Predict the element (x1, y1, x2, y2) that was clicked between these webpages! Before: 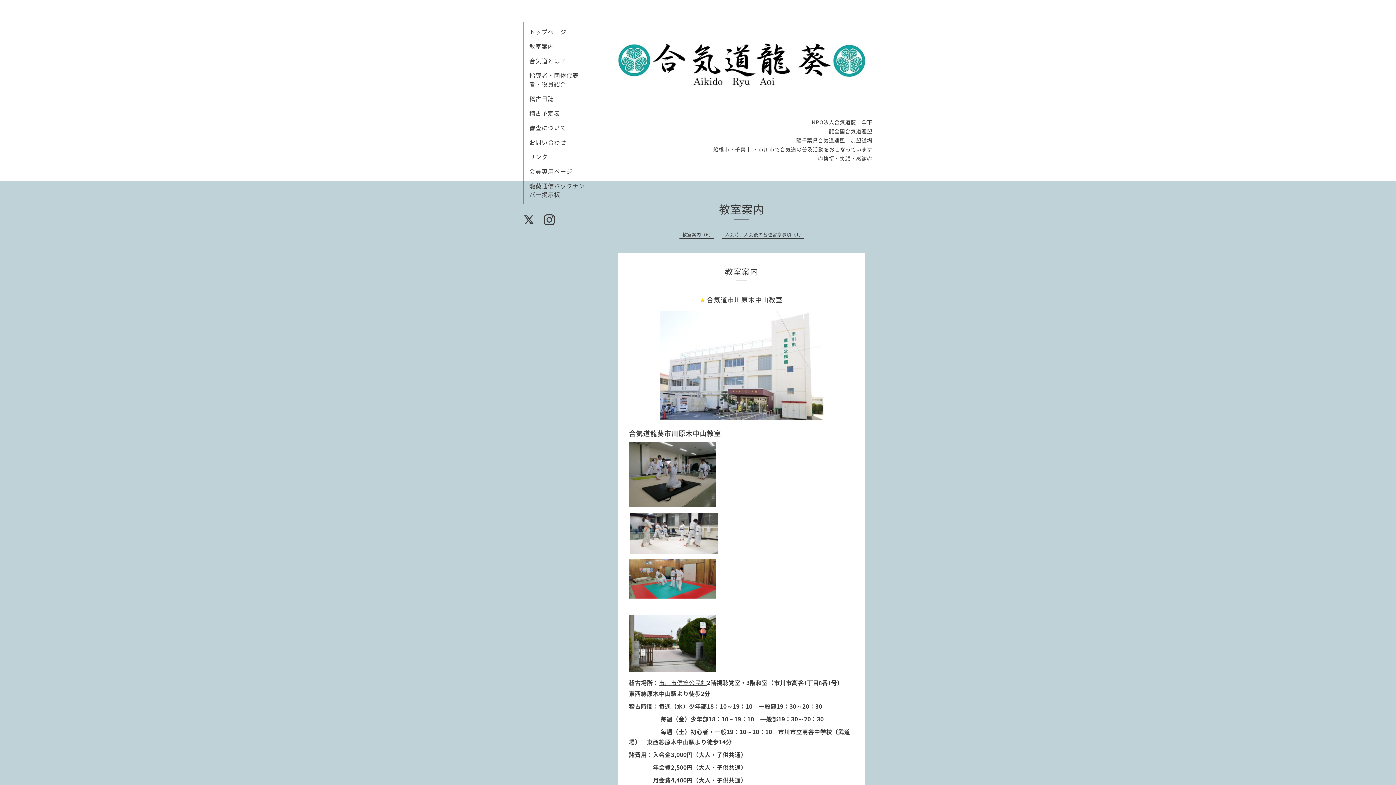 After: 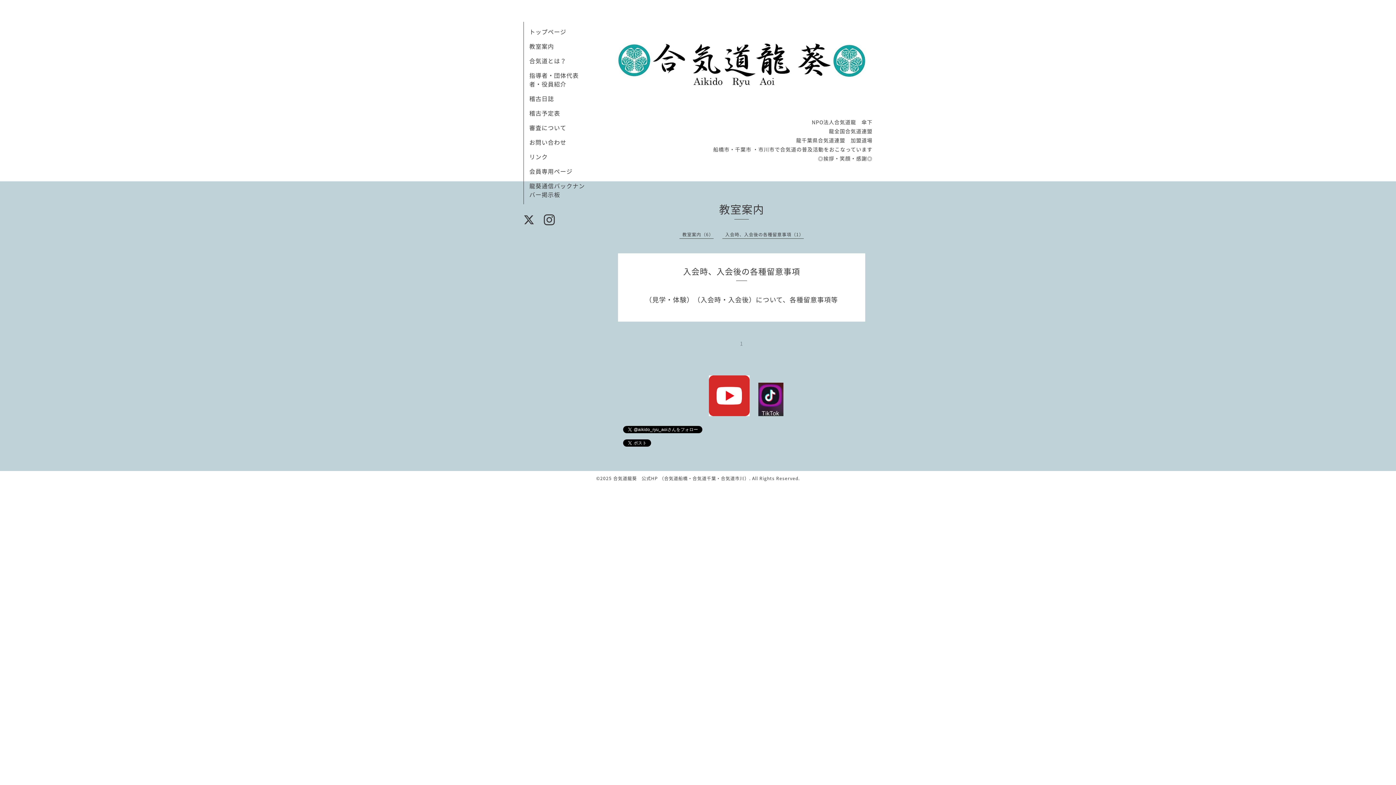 Action: bbox: (725, 231, 804, 237) label: 入会時、入会後の各種留意事項（1）